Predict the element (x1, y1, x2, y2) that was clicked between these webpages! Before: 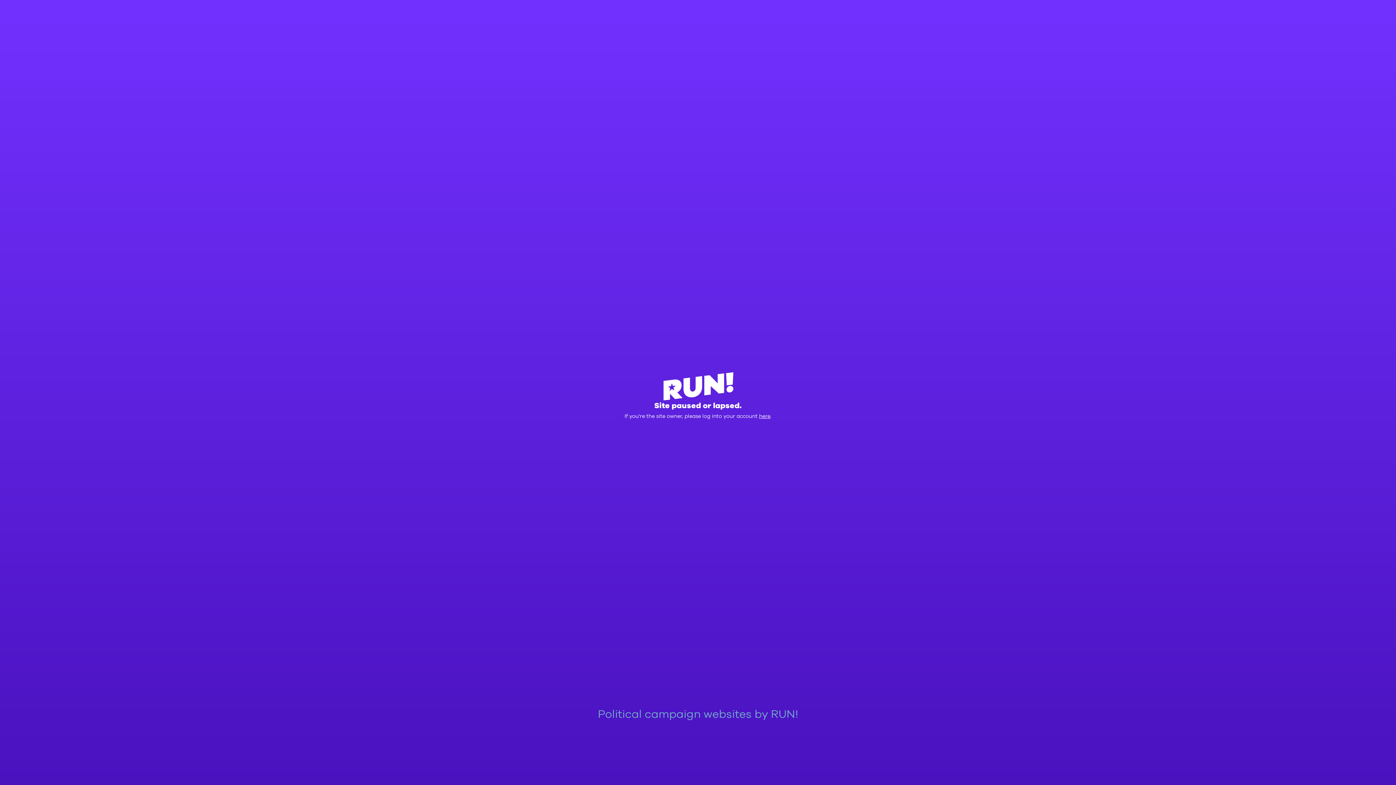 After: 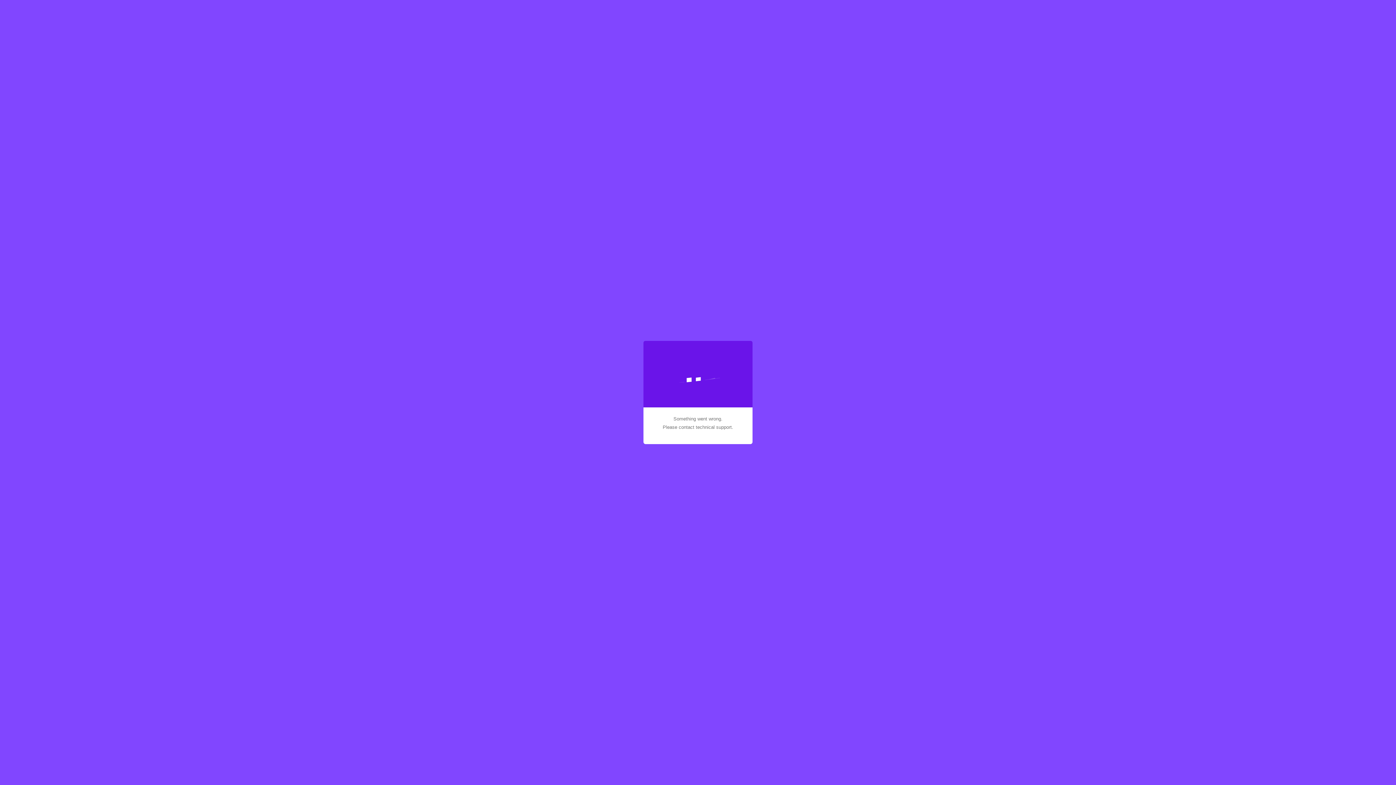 Action: label: here bbox: (759, 413, 770, 419)